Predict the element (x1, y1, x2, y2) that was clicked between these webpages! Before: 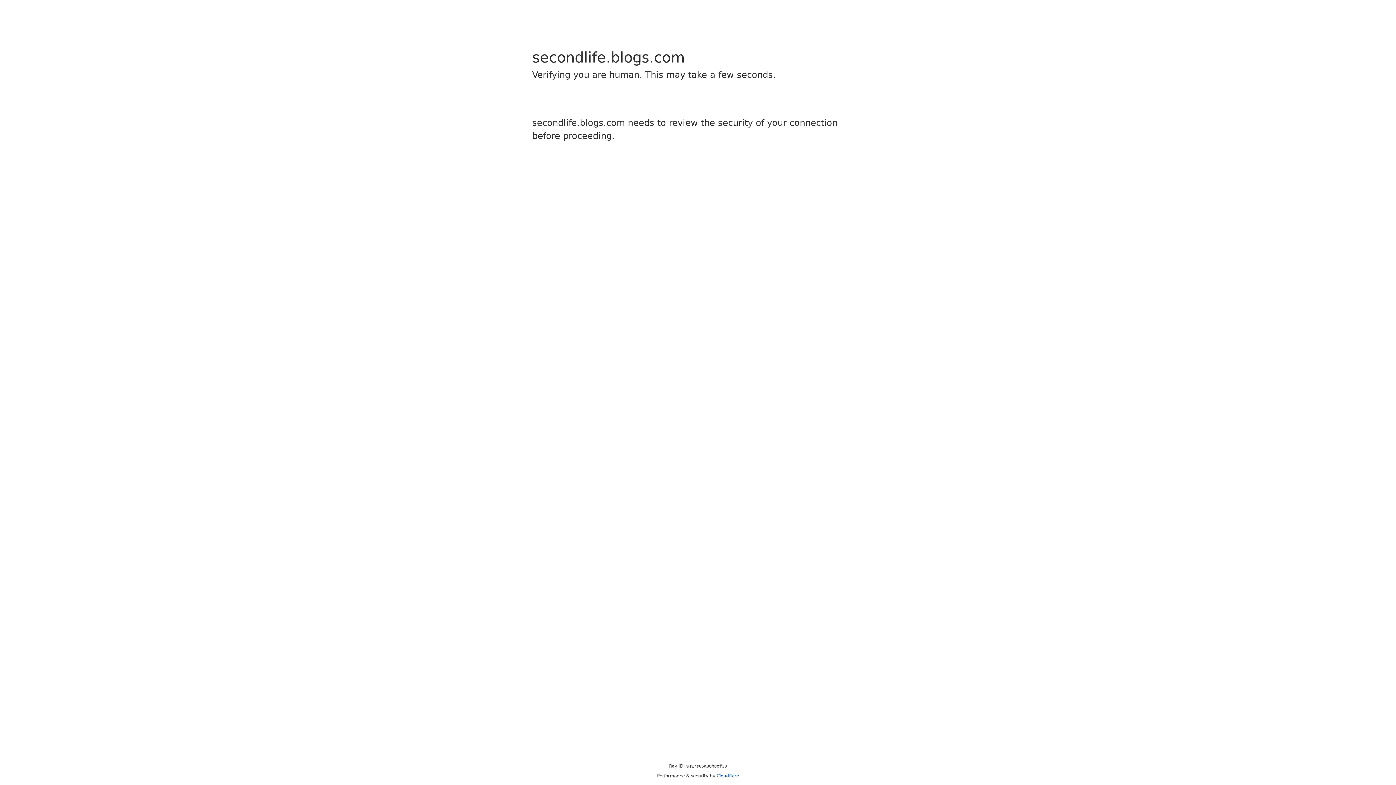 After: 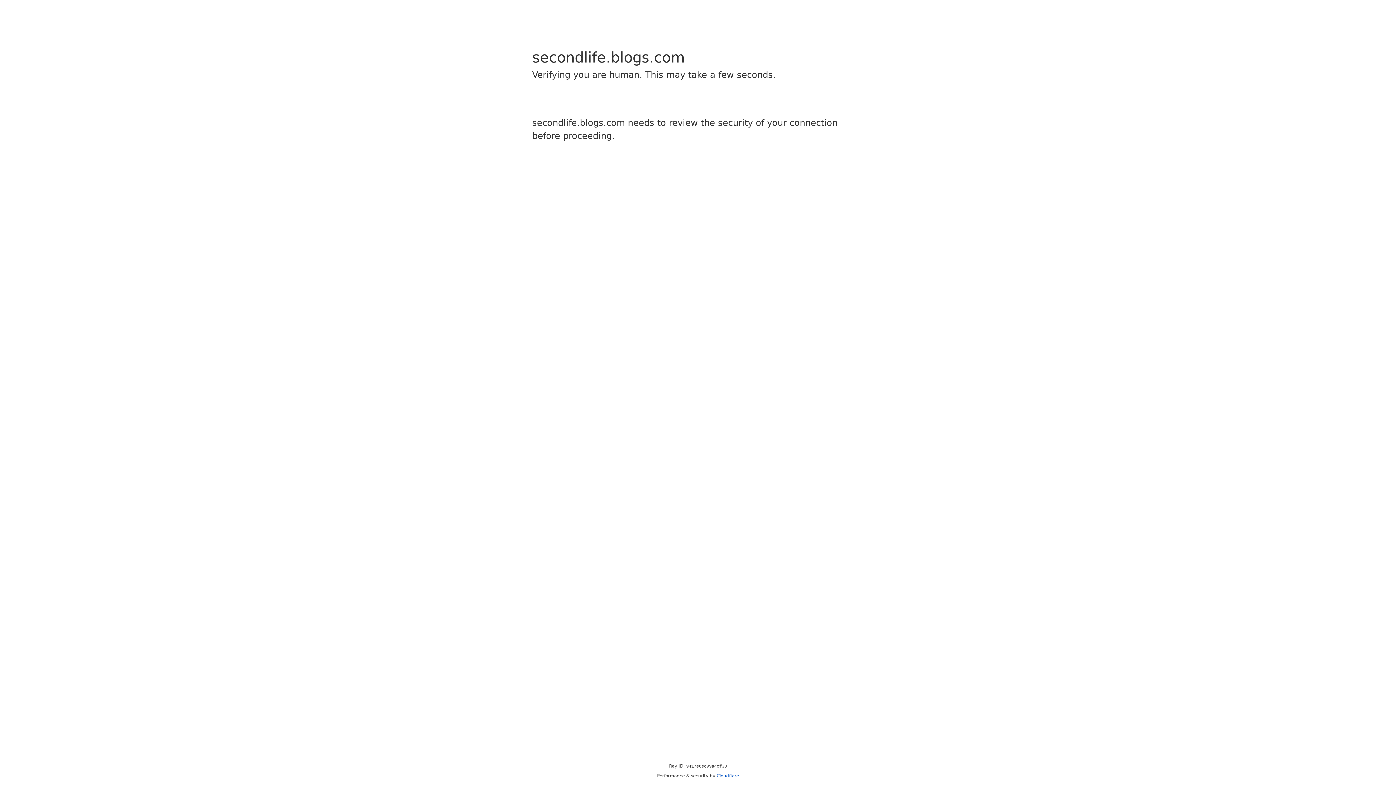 Action: label: Cloudflare bbox: (716, 773, 739, 778)